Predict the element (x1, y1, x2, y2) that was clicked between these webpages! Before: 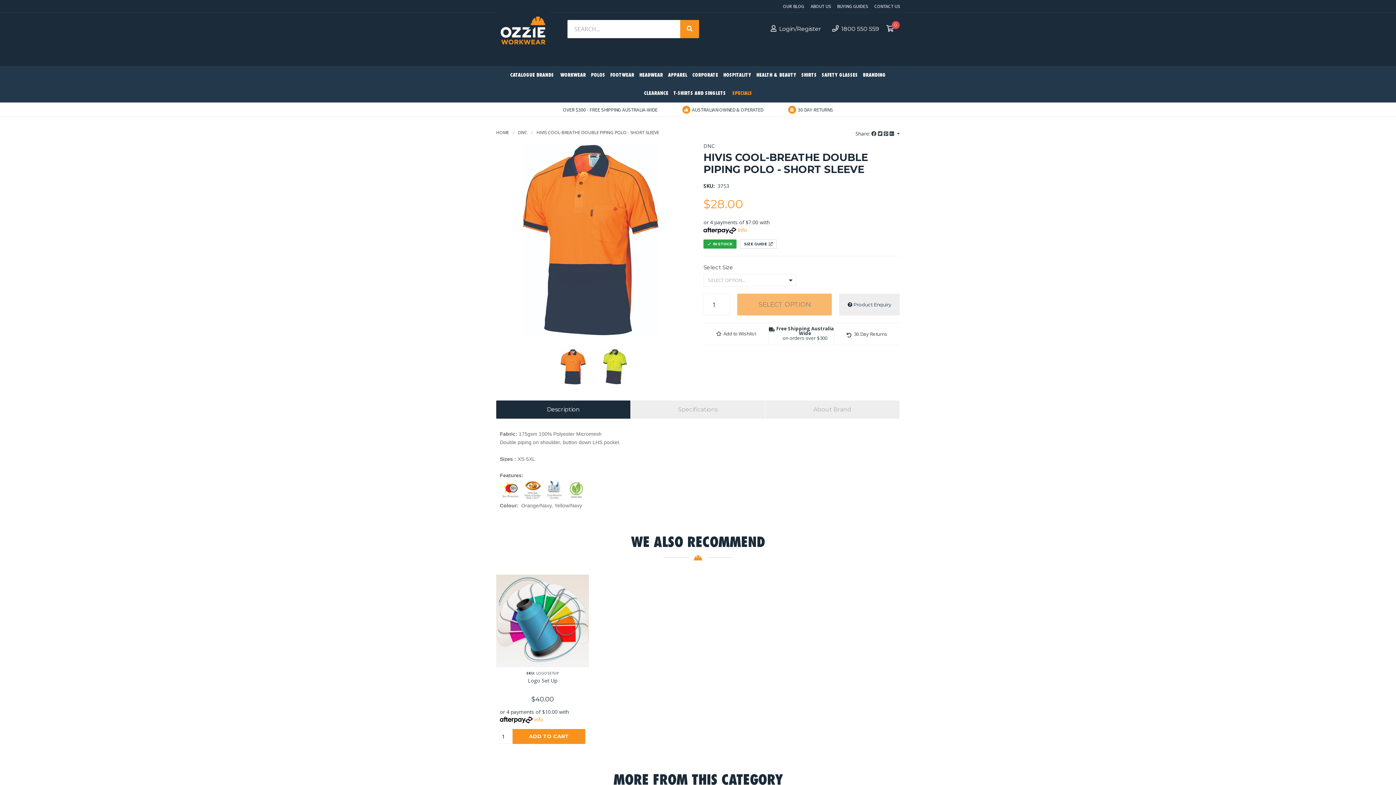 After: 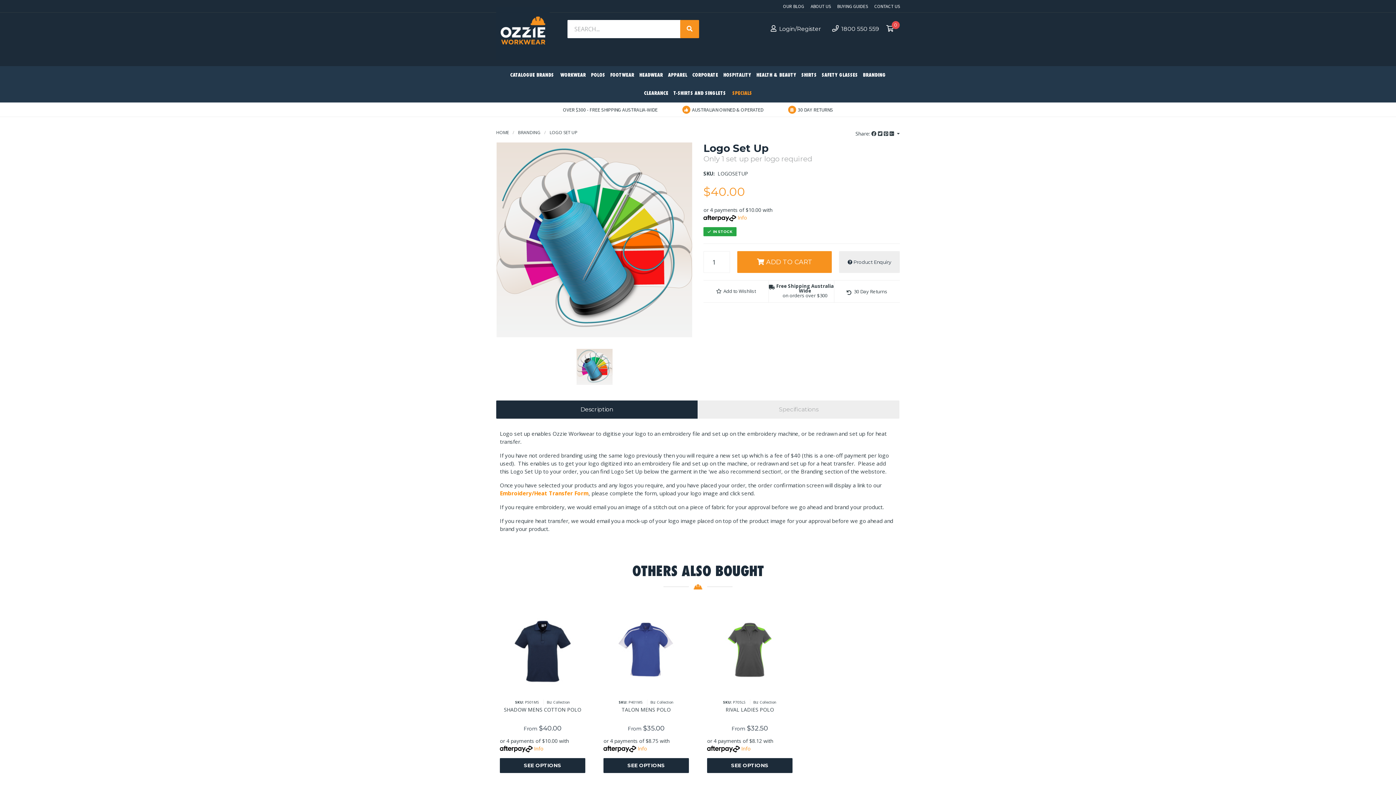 Action: bbox: (496, 574, 589, 670)